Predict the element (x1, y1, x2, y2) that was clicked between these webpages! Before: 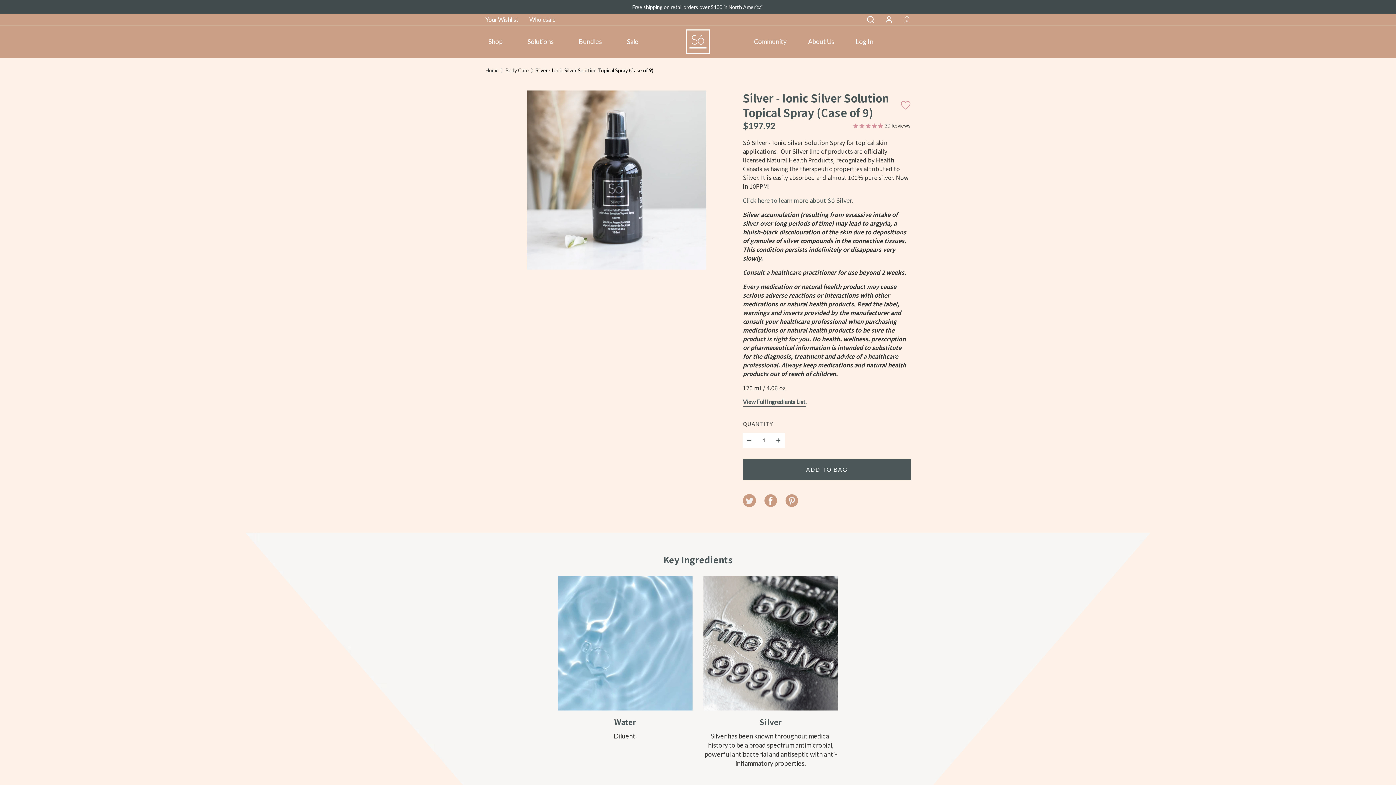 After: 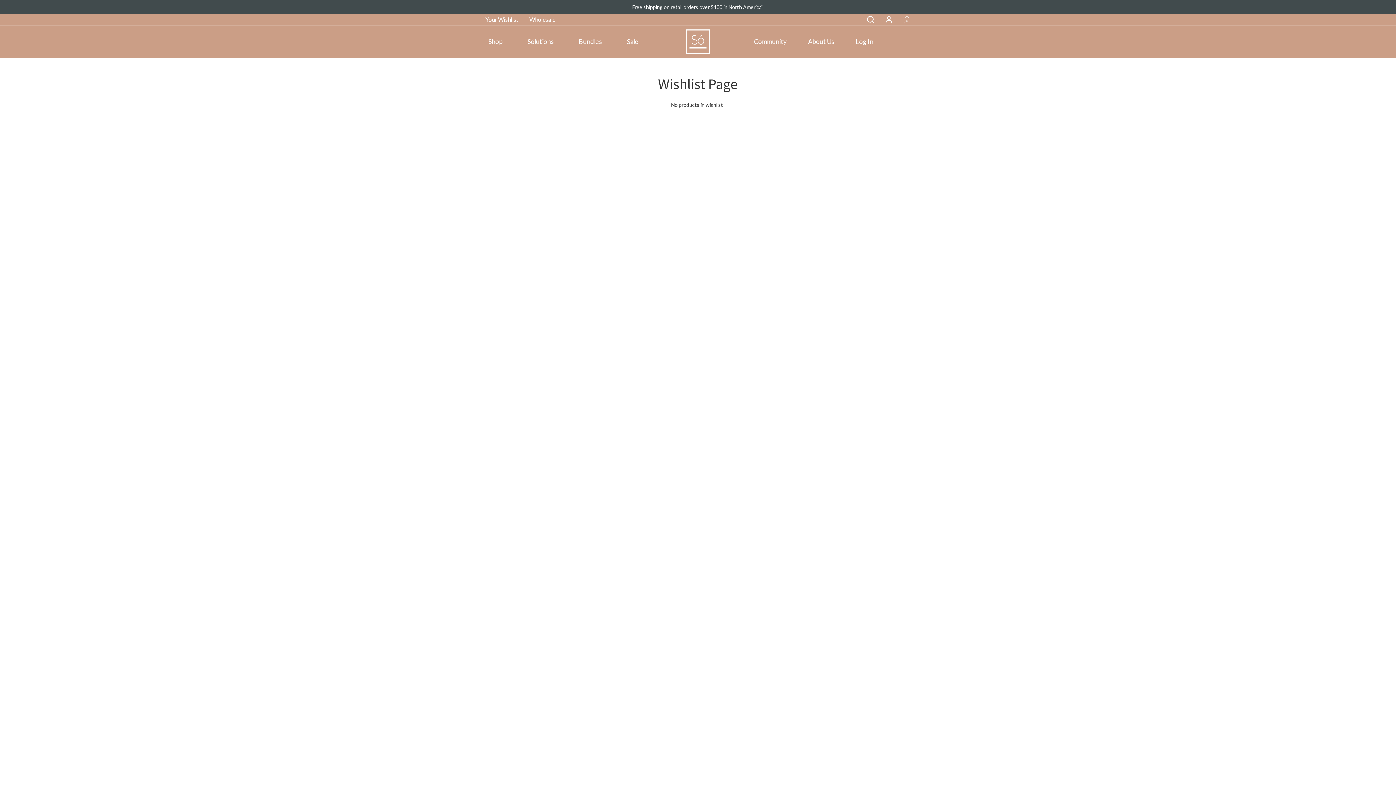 Action: label: Your Wishlist bbox: (485, 16, 518, 22)